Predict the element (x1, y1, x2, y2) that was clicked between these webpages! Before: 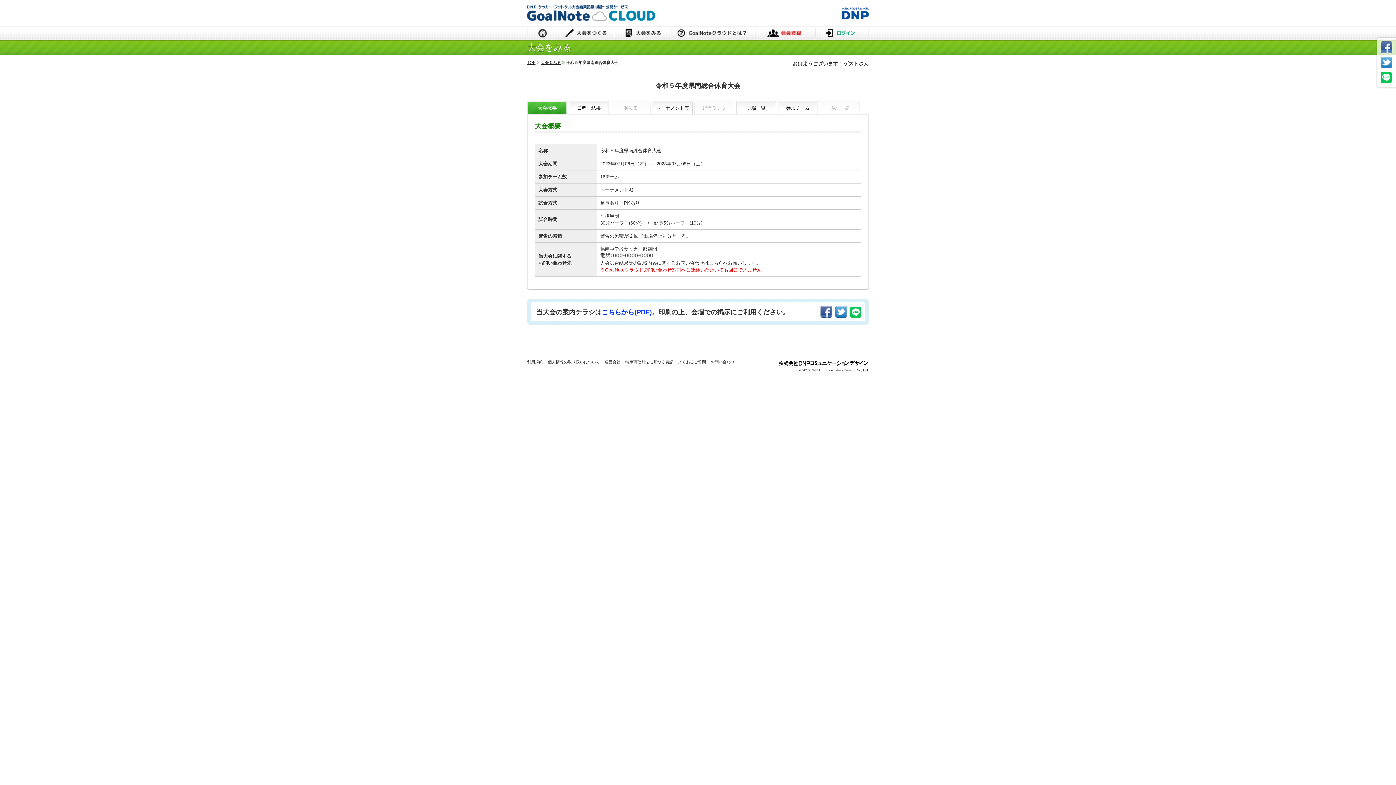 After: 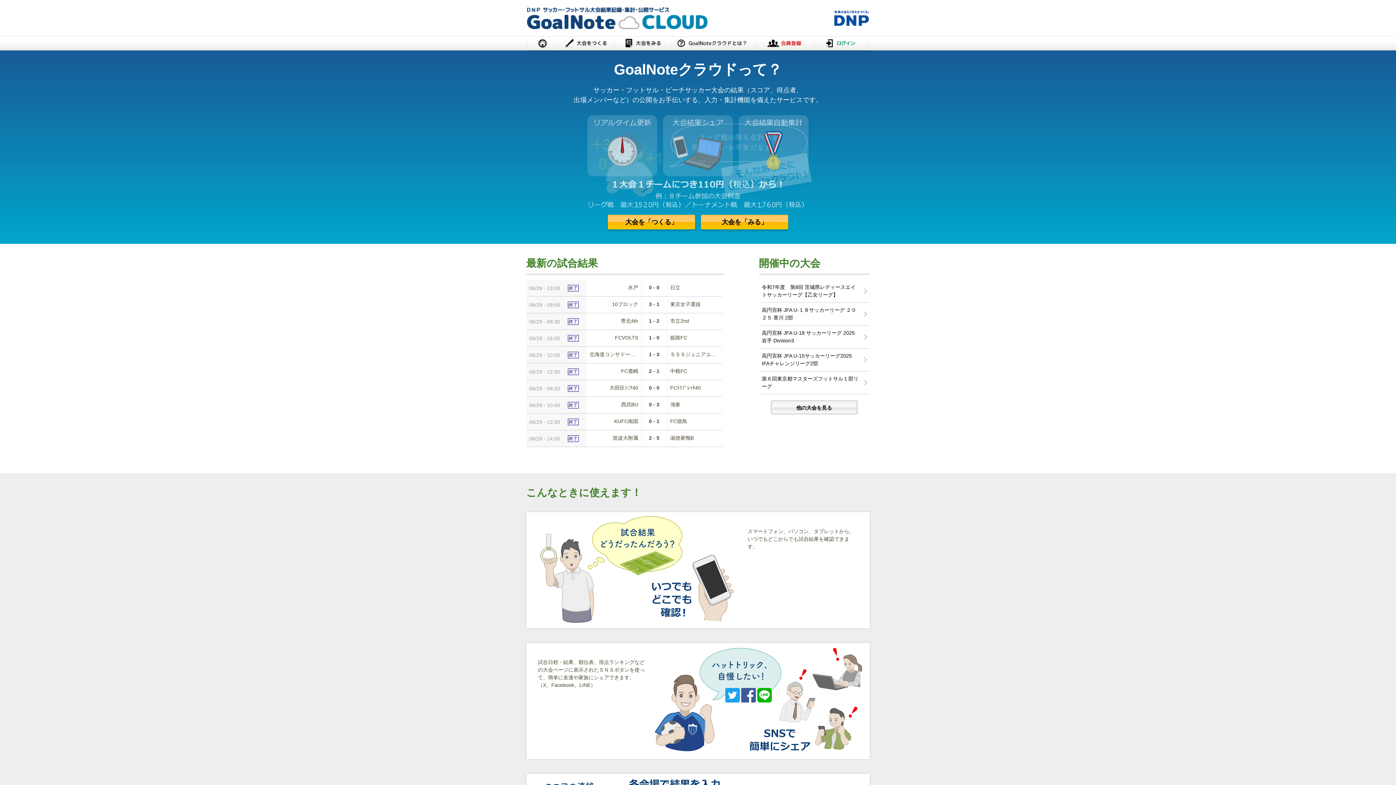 Action: label: TOP bbox: (527, 60, 535, 64)